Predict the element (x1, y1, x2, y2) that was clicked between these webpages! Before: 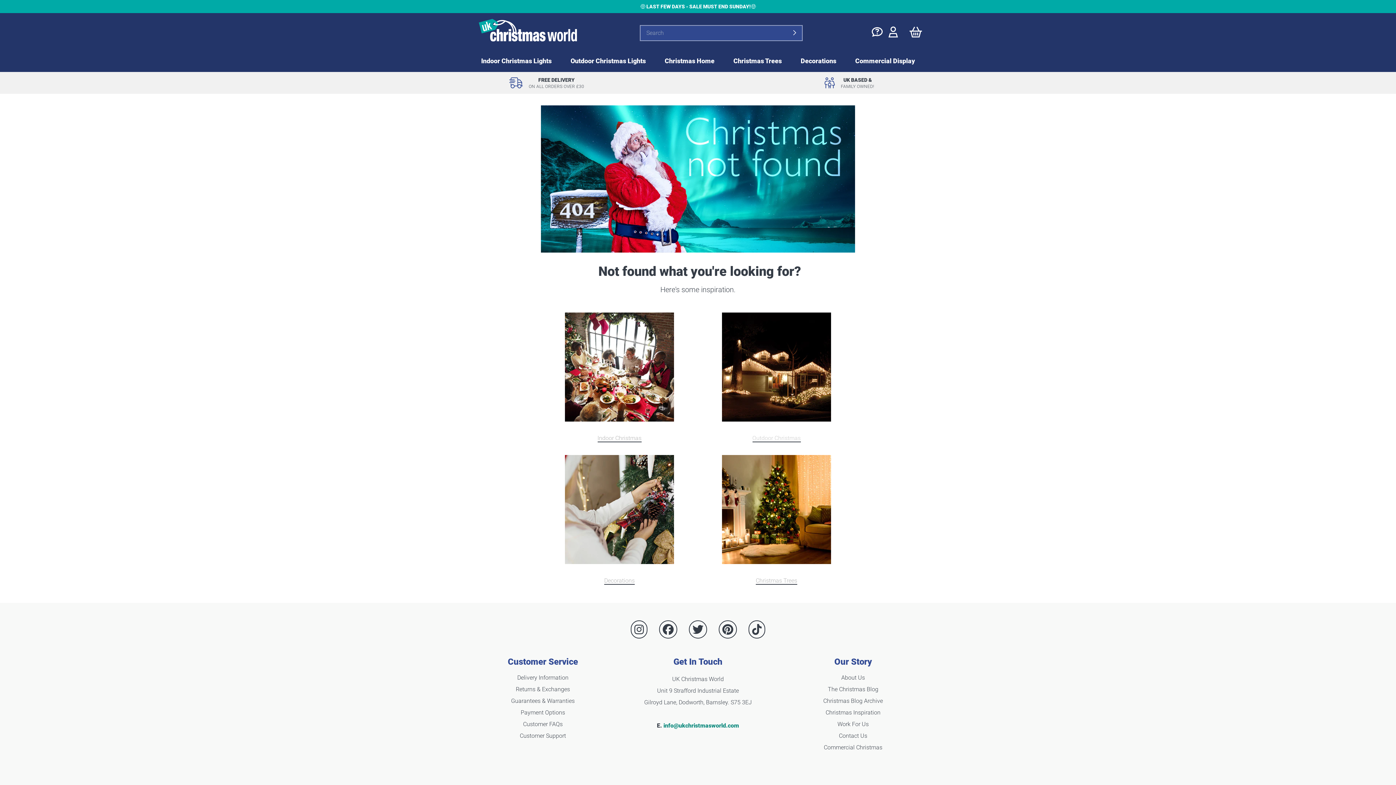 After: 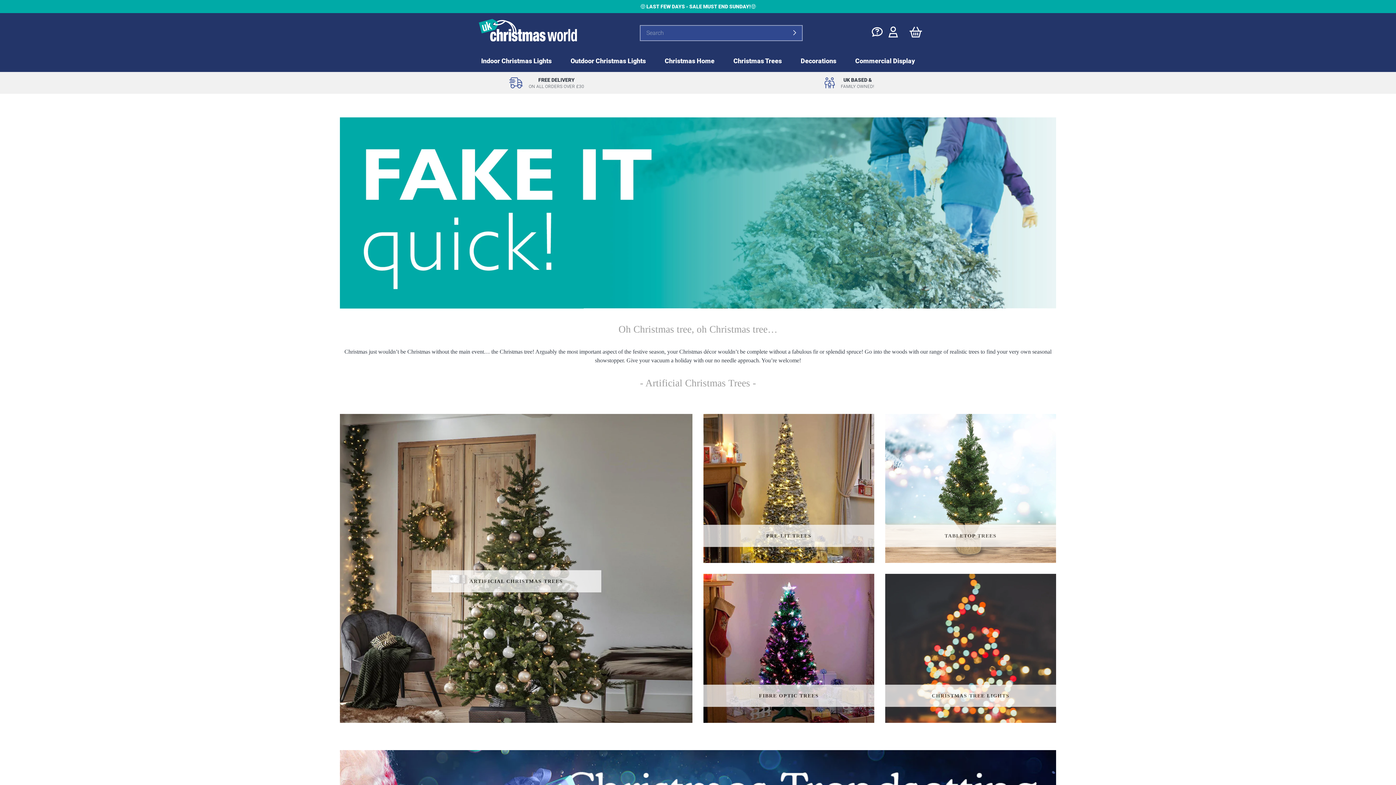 Action: bbox: (698, 455, 854, 564)